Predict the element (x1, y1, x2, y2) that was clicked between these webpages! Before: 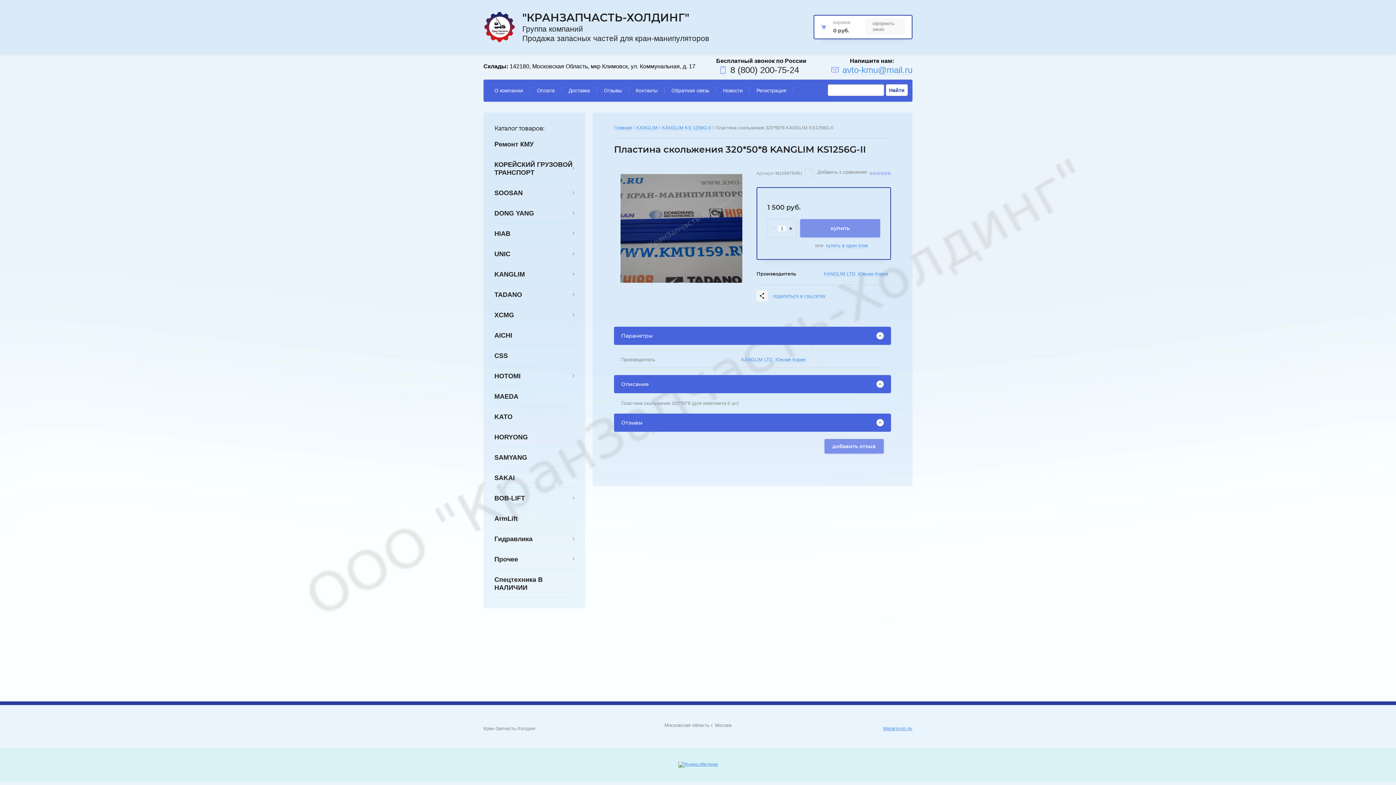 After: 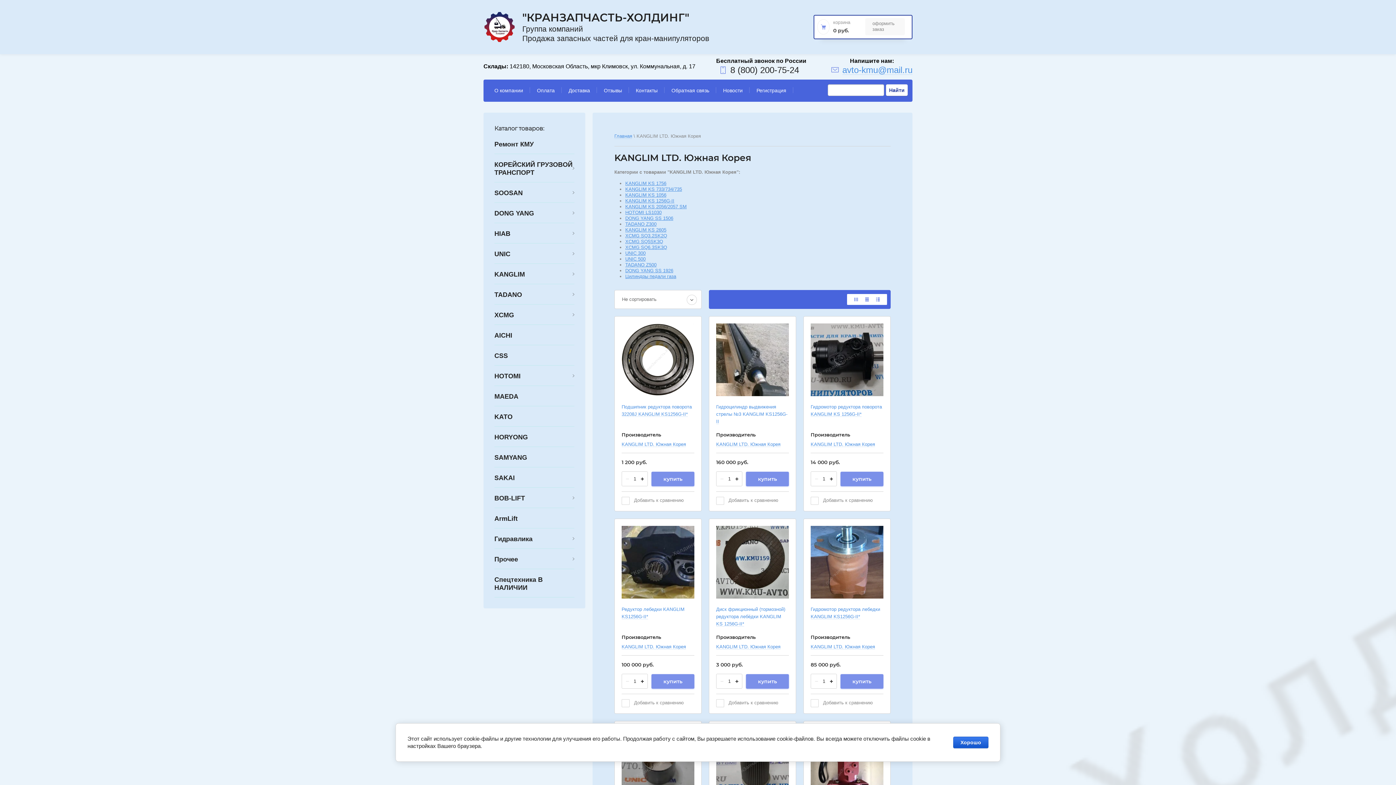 Action: label: KANGLIM LTD. Южная Корея bbox: (824, 271, 888, 276)